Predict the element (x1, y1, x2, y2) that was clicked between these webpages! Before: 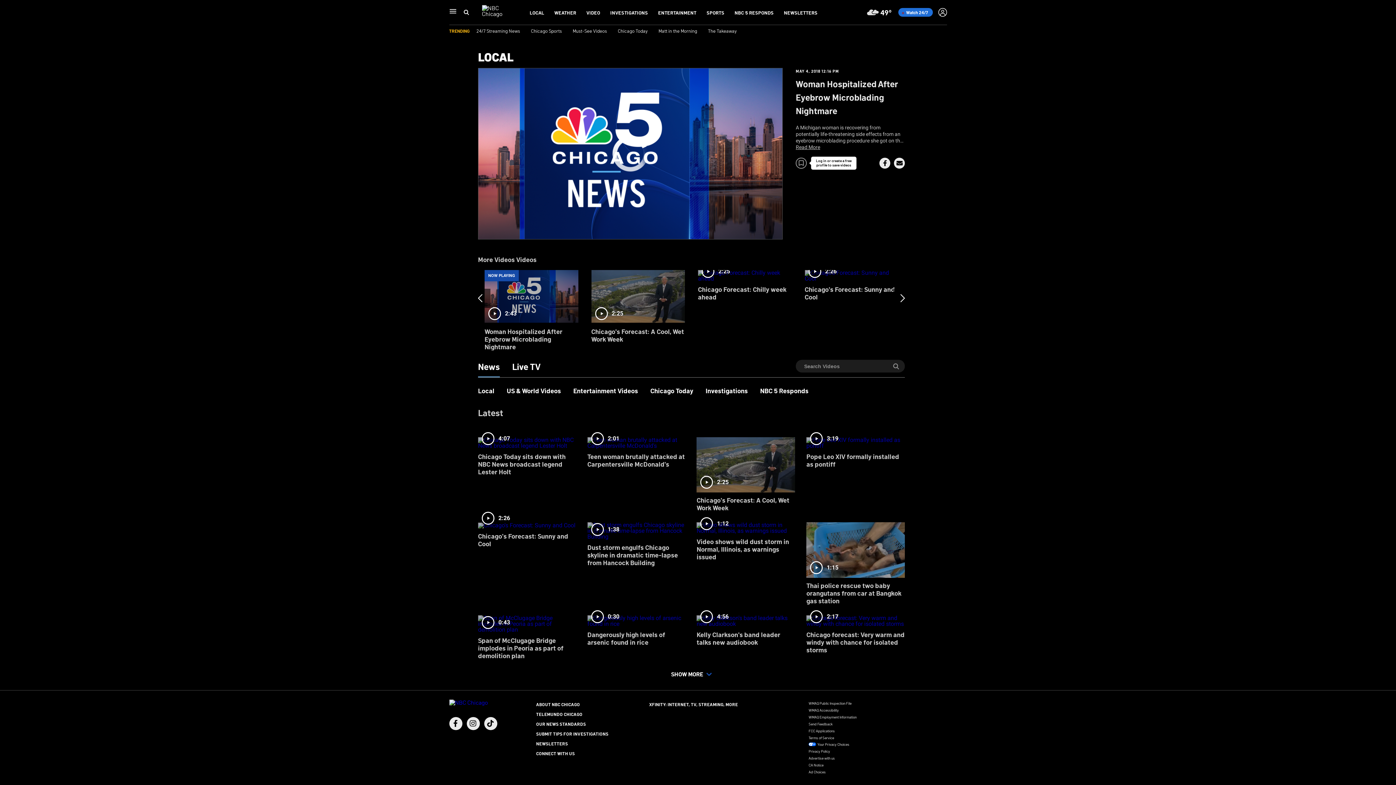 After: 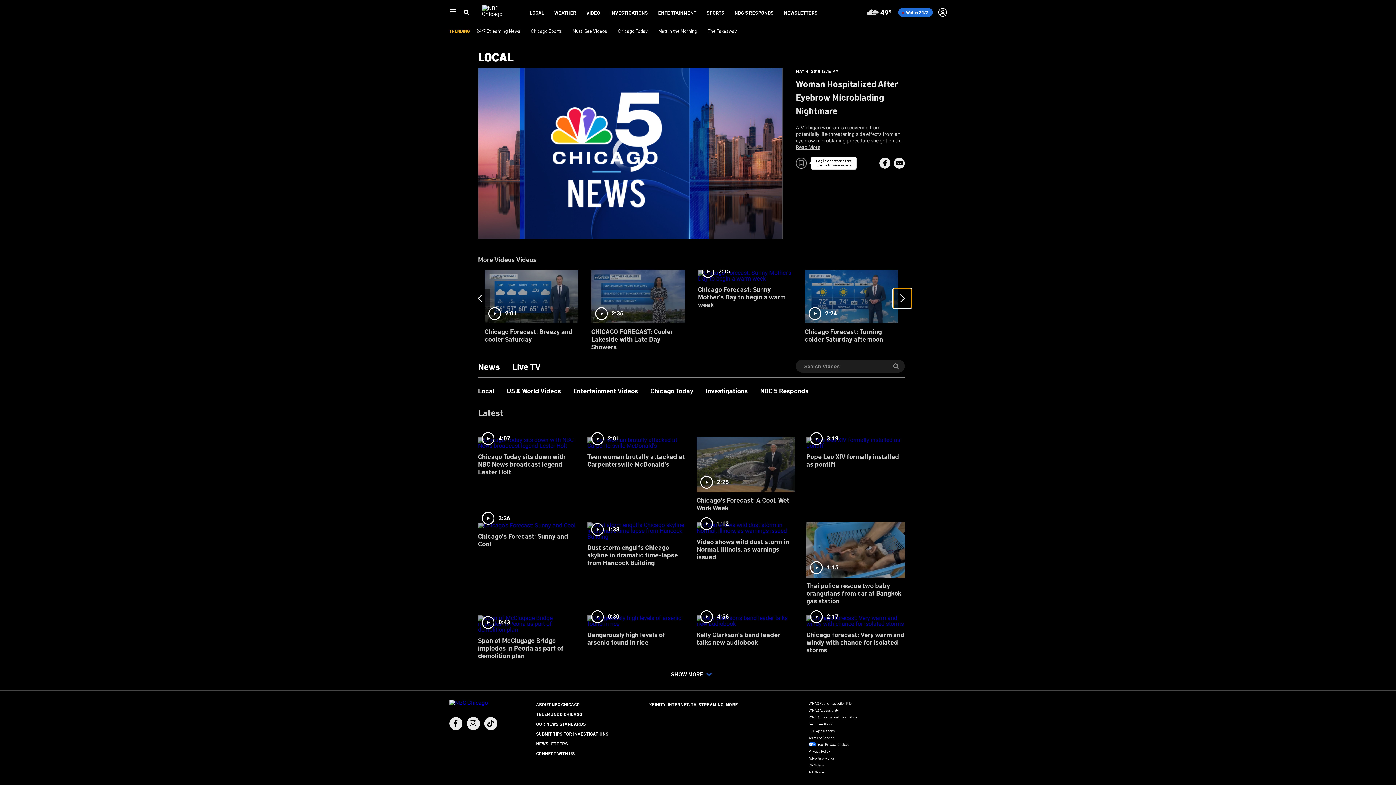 Action: bbox: (893, 288, 911, 308)